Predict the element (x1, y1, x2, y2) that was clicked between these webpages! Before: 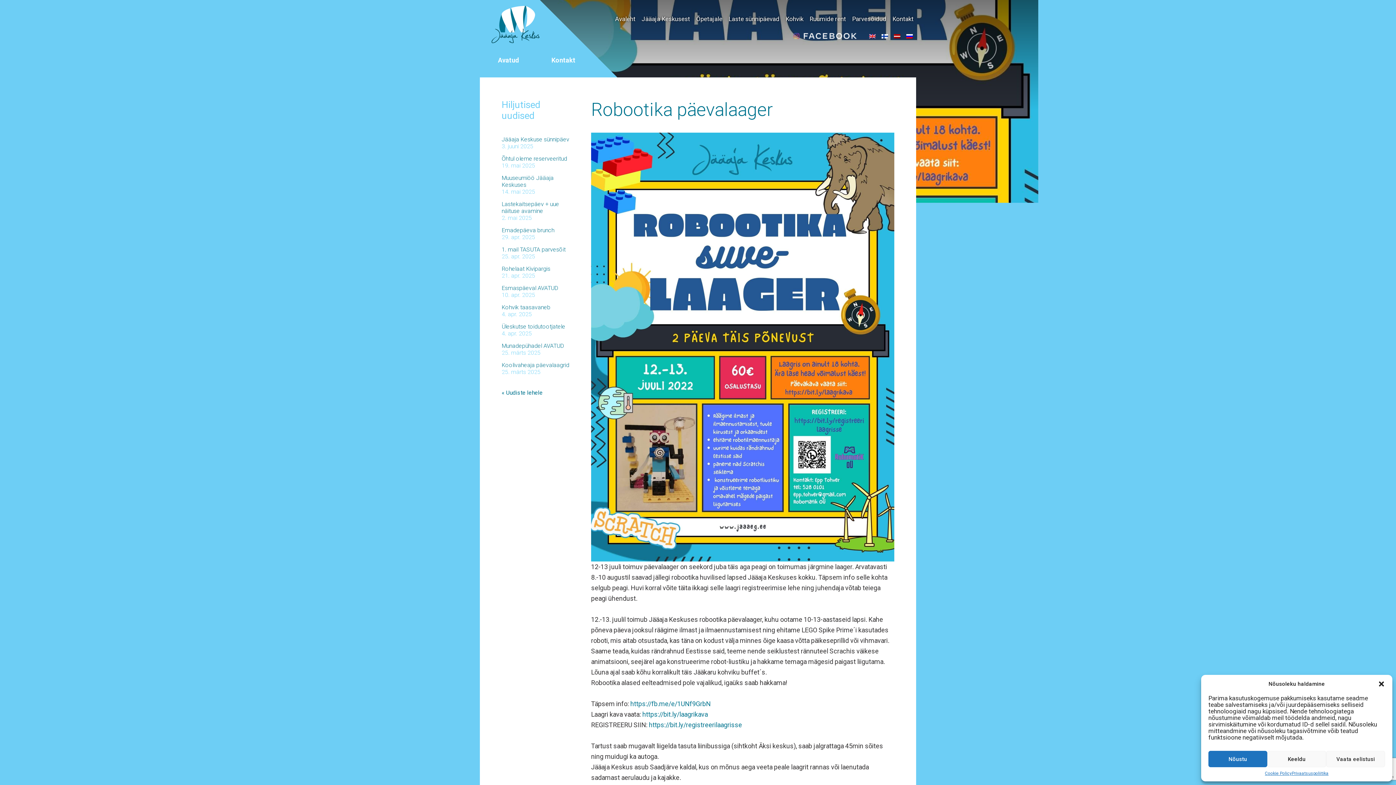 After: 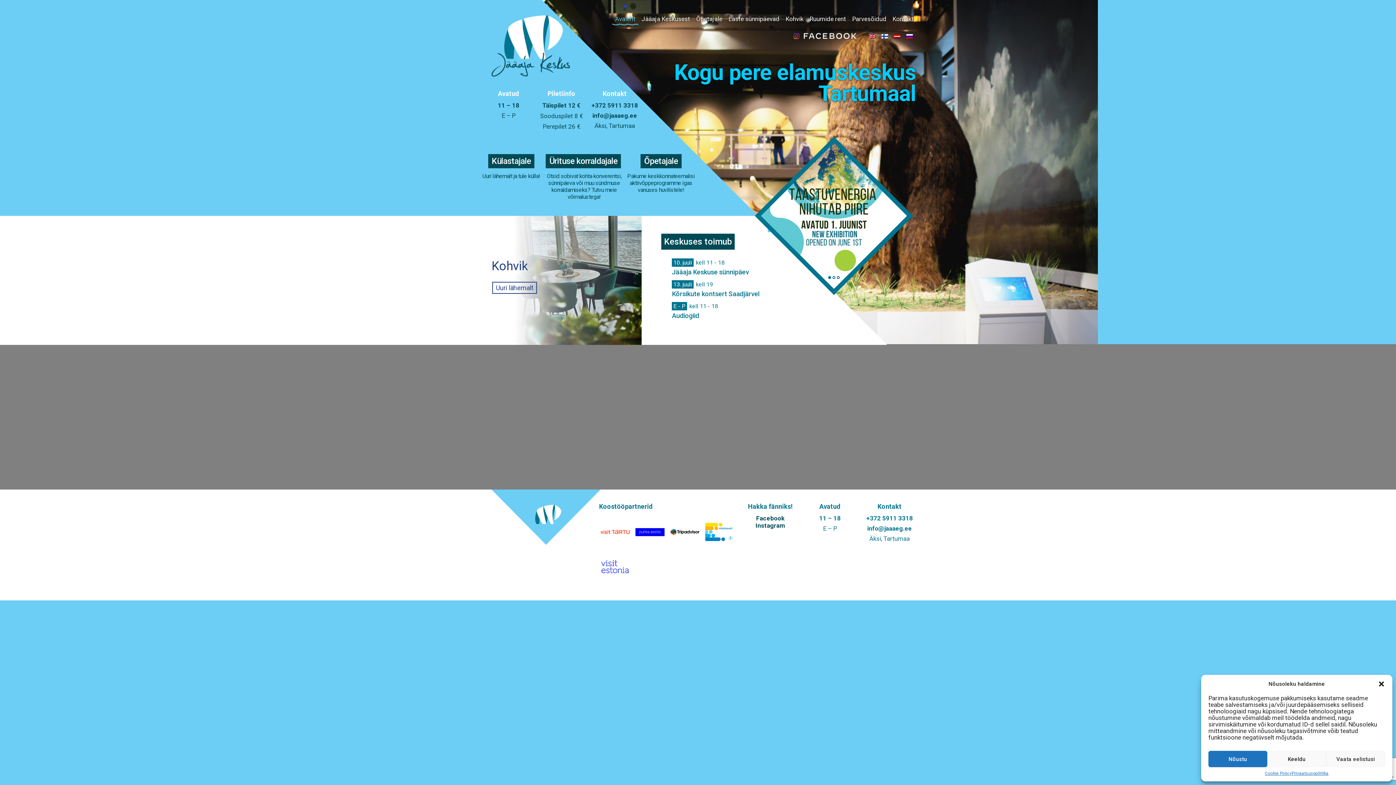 Action: bbox: (491, 5, 539, 43)